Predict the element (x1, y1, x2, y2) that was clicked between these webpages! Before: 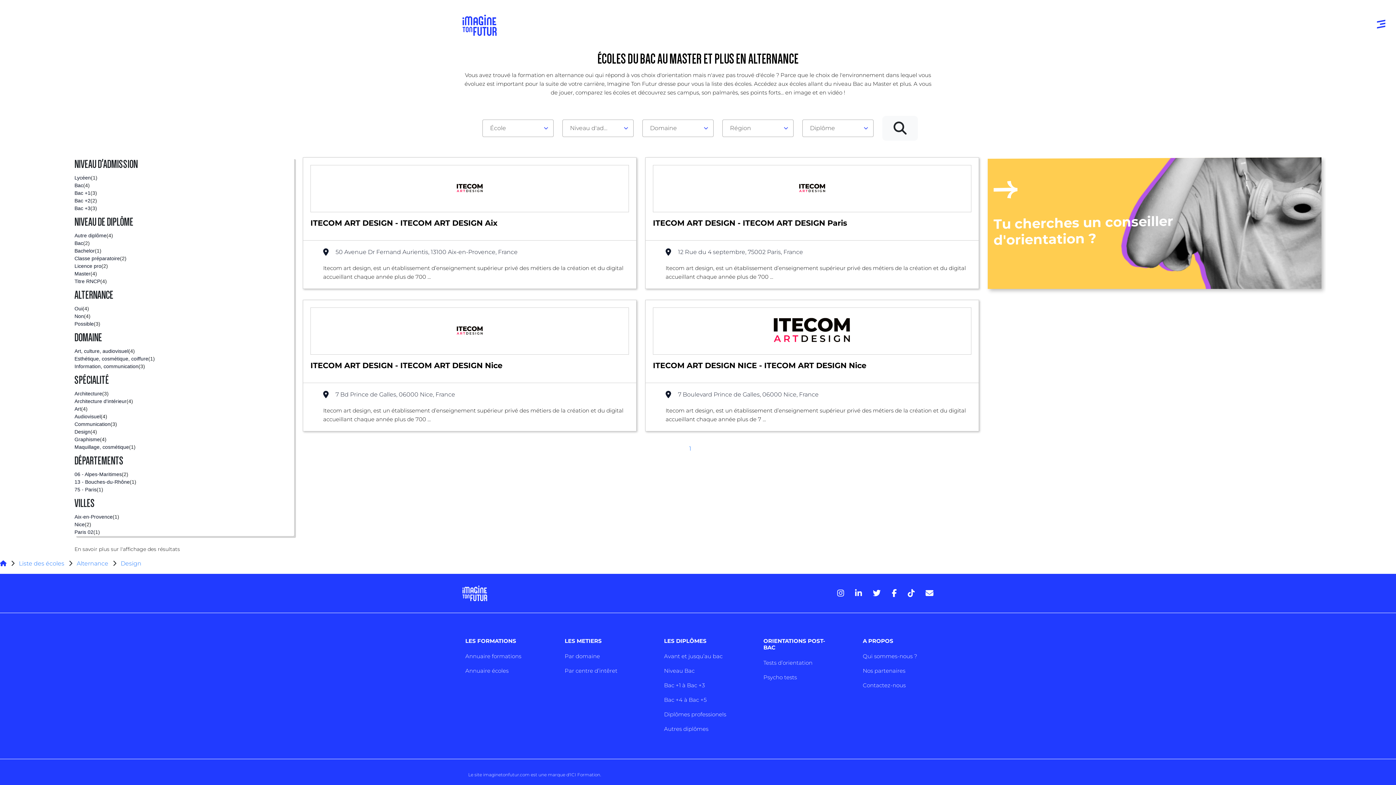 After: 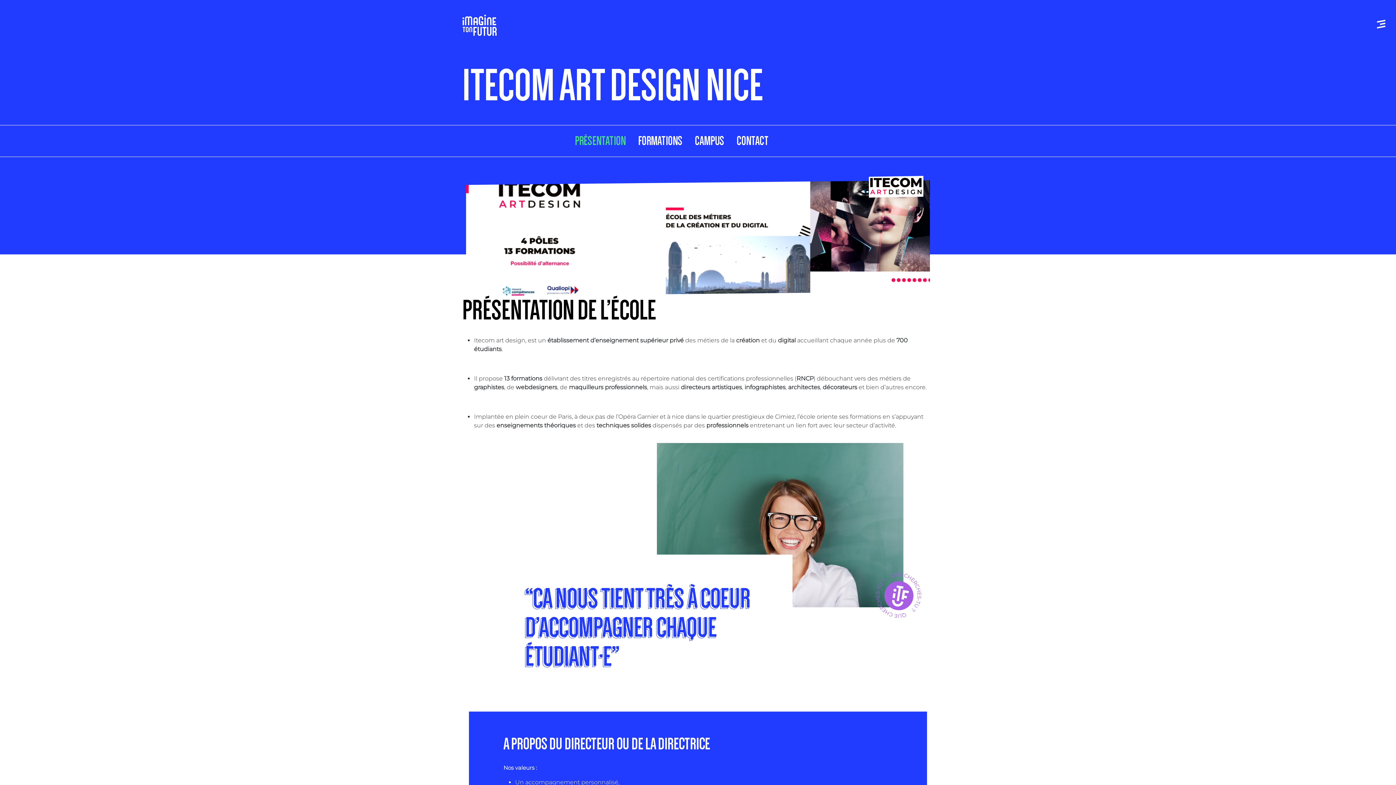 Action: label: ITECOM ART DESIGN NICE - ITECOM ART DESIGN Nice
 7 Boulevard Prince de Galles, 06000 Nice, France

Itecom art design, est un établissement d’enseignement supérieur privé des métiers de la création et du digital accueillant chaque année plus de 7 ... bbox: (641, 300, 983, 442)